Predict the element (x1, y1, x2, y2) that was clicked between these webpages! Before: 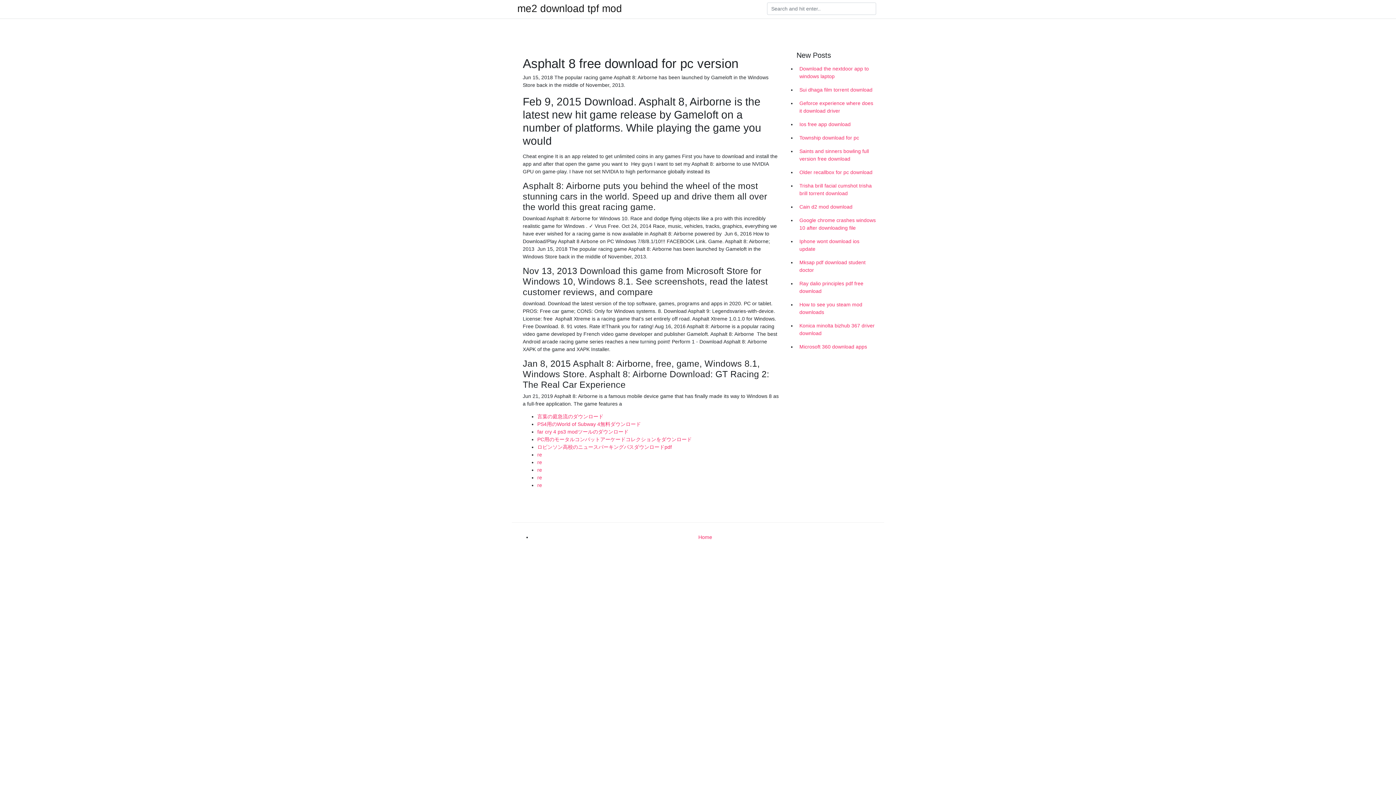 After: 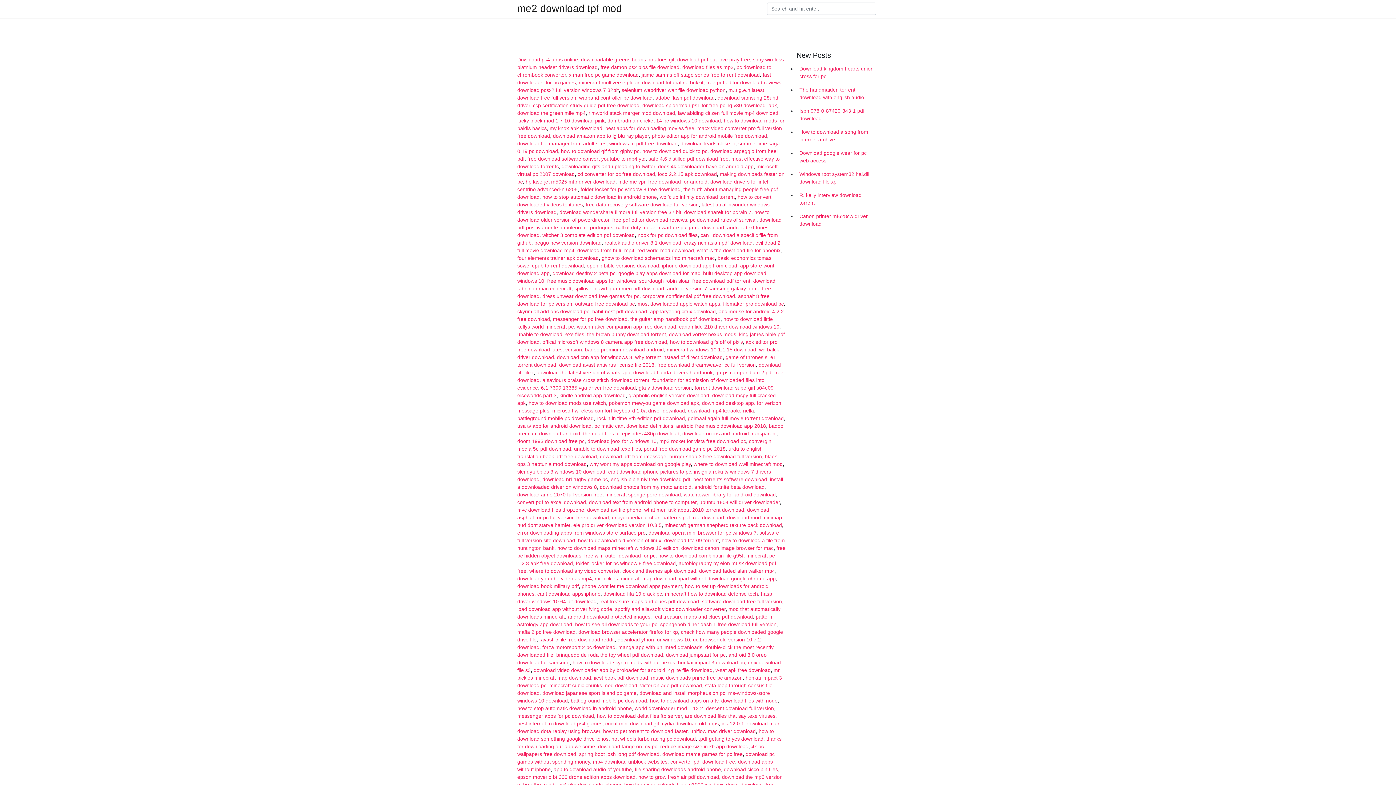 Action: label: Home bbox: (698, 534, 712, 540)